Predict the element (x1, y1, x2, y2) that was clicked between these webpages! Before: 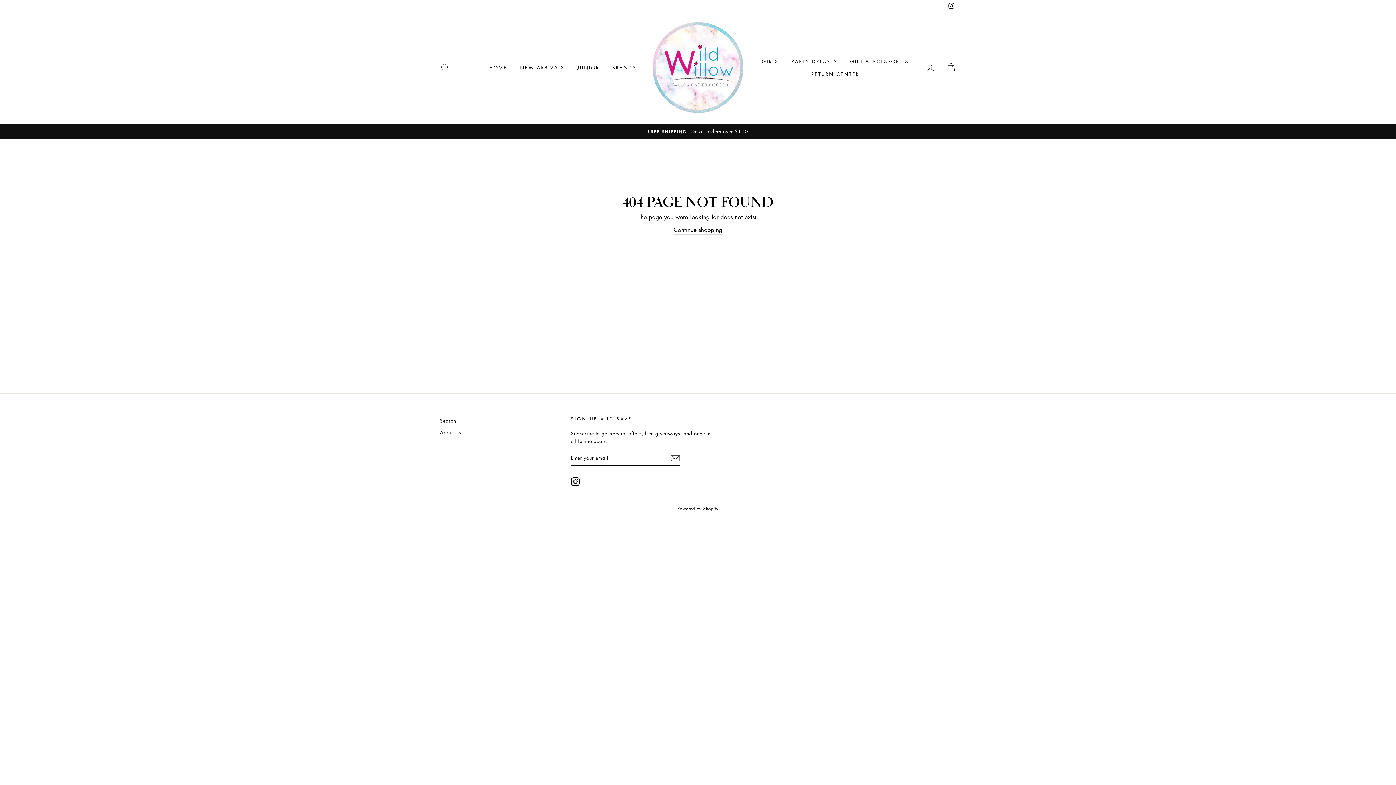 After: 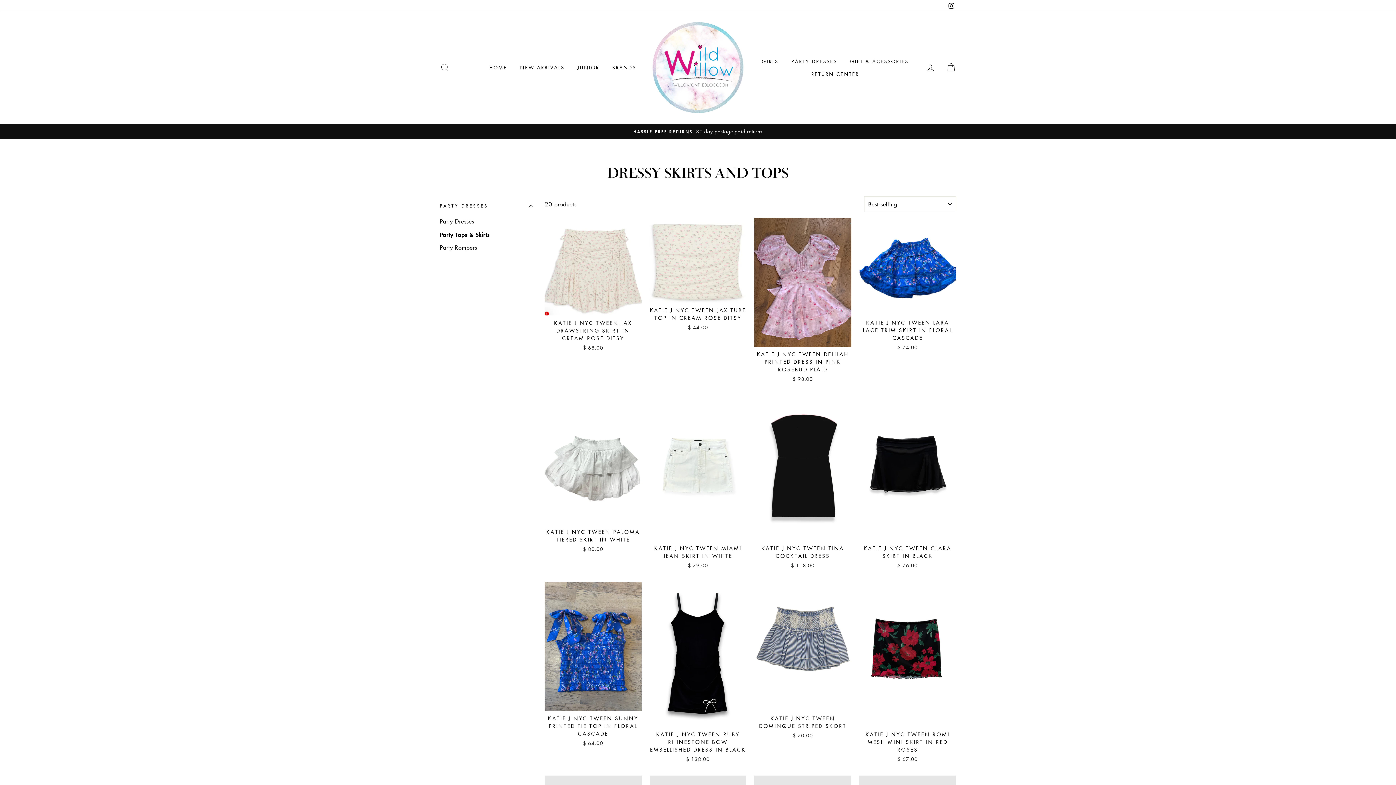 Action: bbox: (786, 54, 842, 67) label: PARTY DRESSES